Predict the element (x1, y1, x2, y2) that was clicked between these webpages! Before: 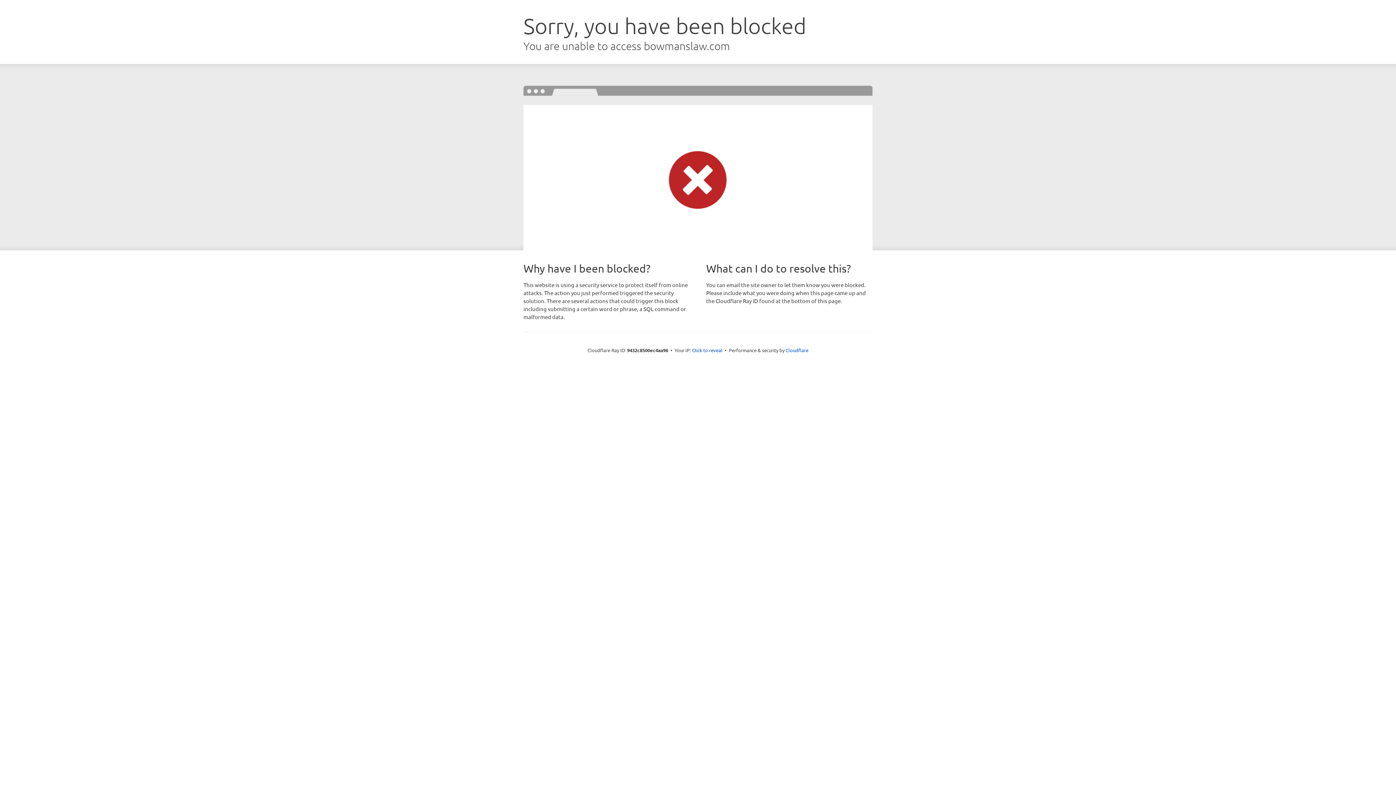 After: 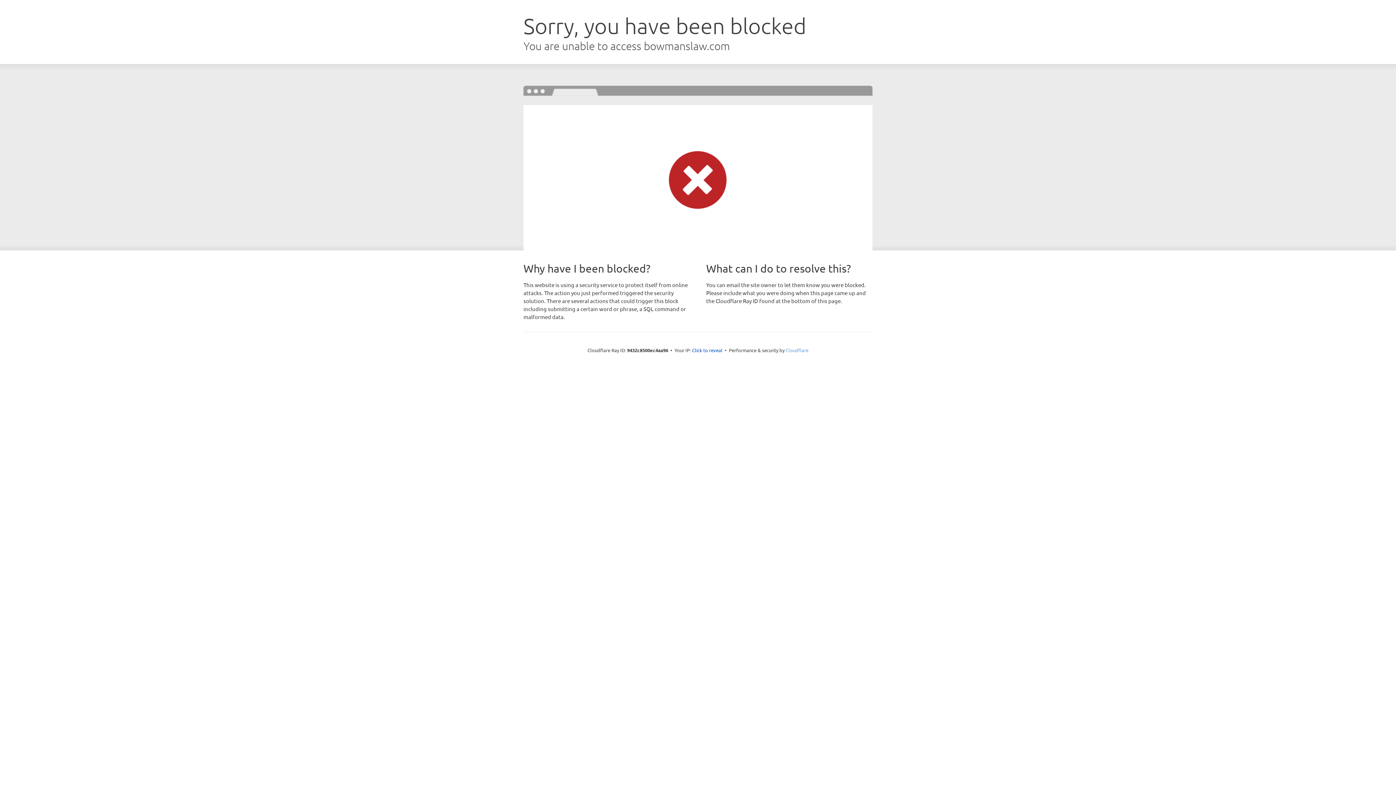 Action: bbox: (785, 347, 808, 353) label: Cloudflare